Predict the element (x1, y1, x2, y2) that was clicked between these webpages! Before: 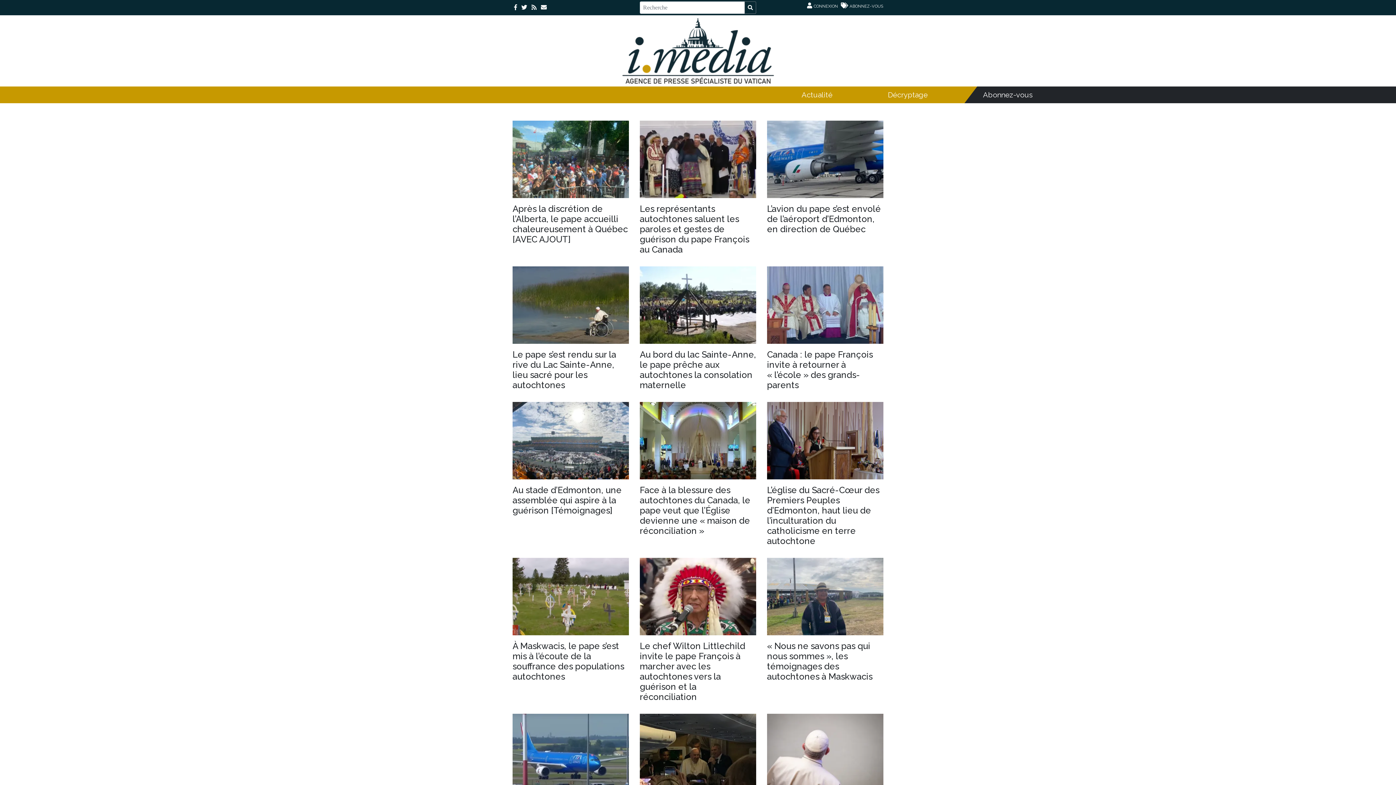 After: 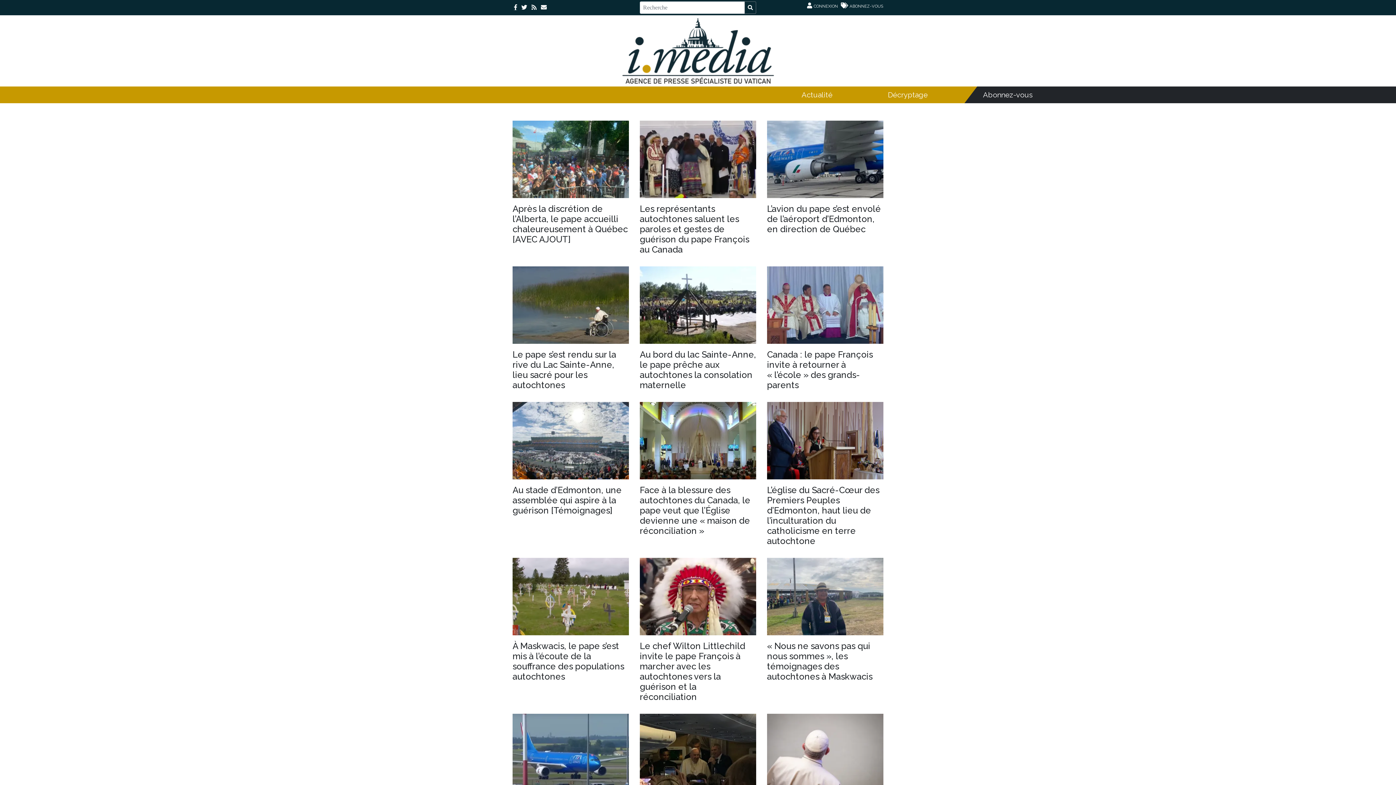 Action: bbox: (512, 1, 518, 10)